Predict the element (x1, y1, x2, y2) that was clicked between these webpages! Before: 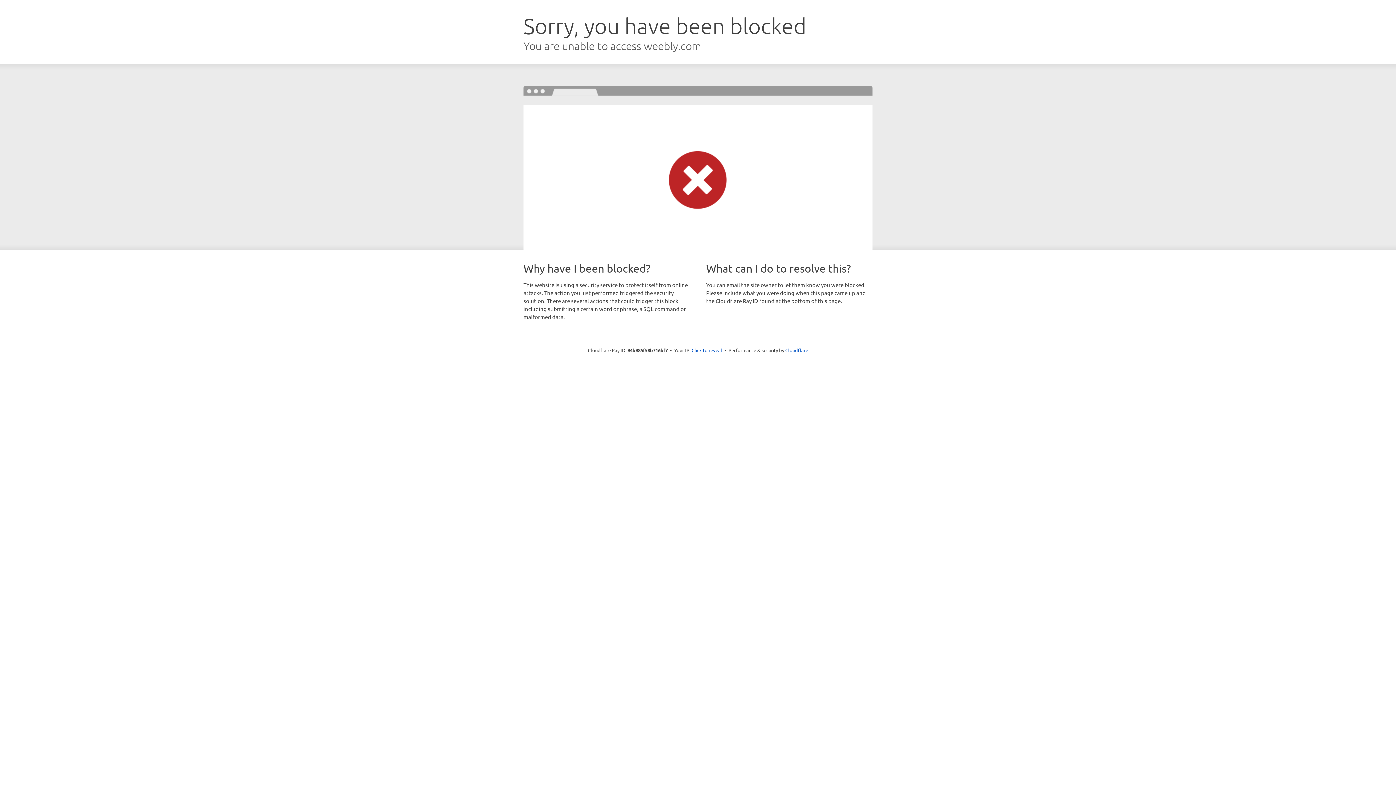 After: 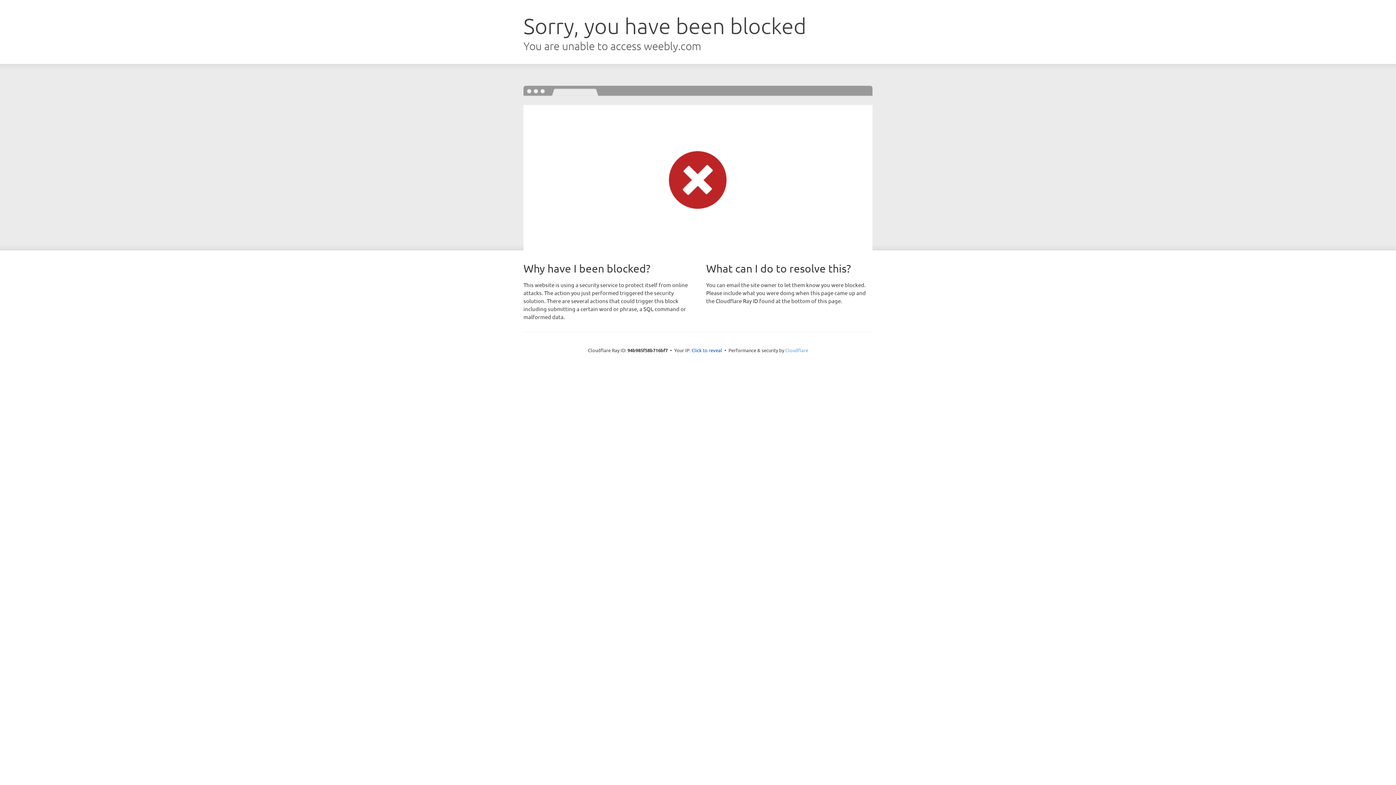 Action: label: Cloudflare bbox: (785, 347, 808, 353)